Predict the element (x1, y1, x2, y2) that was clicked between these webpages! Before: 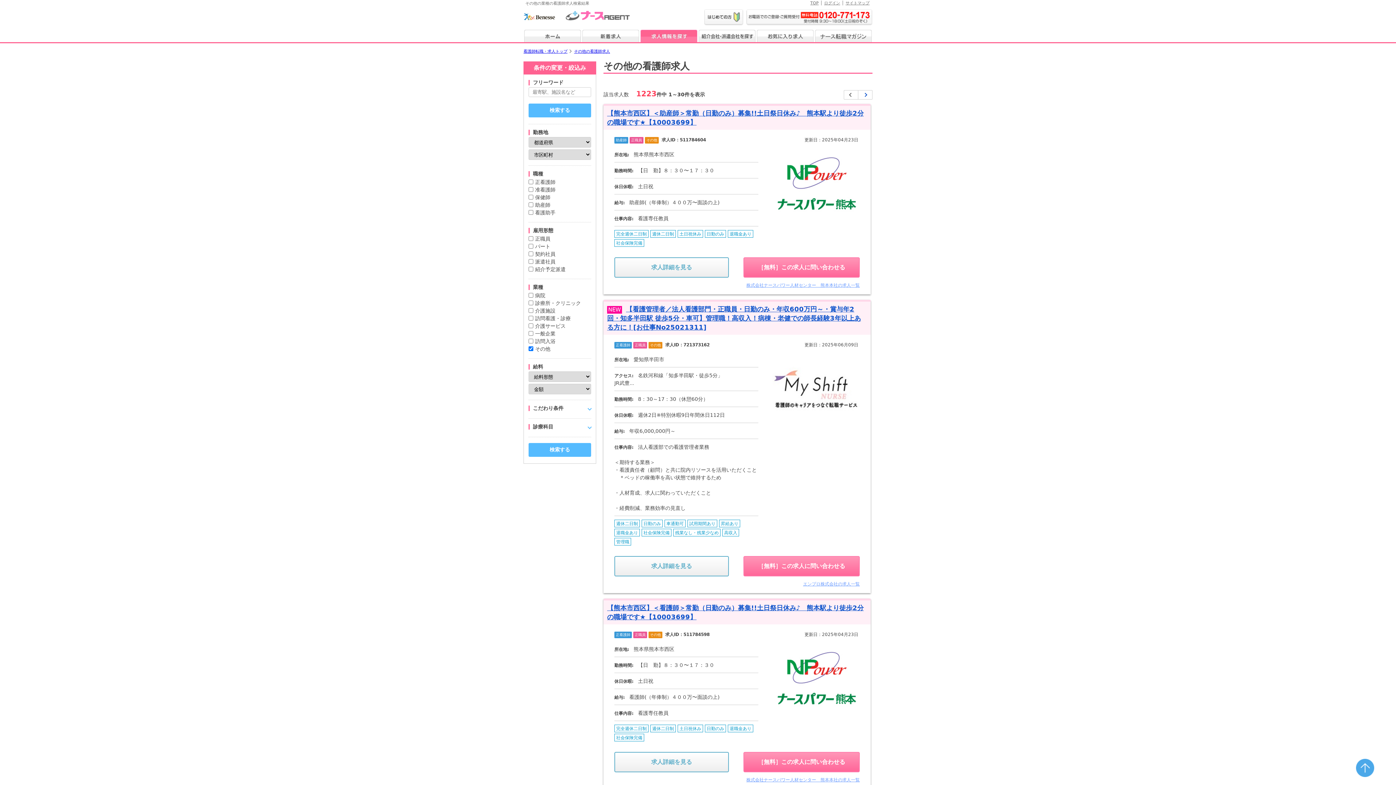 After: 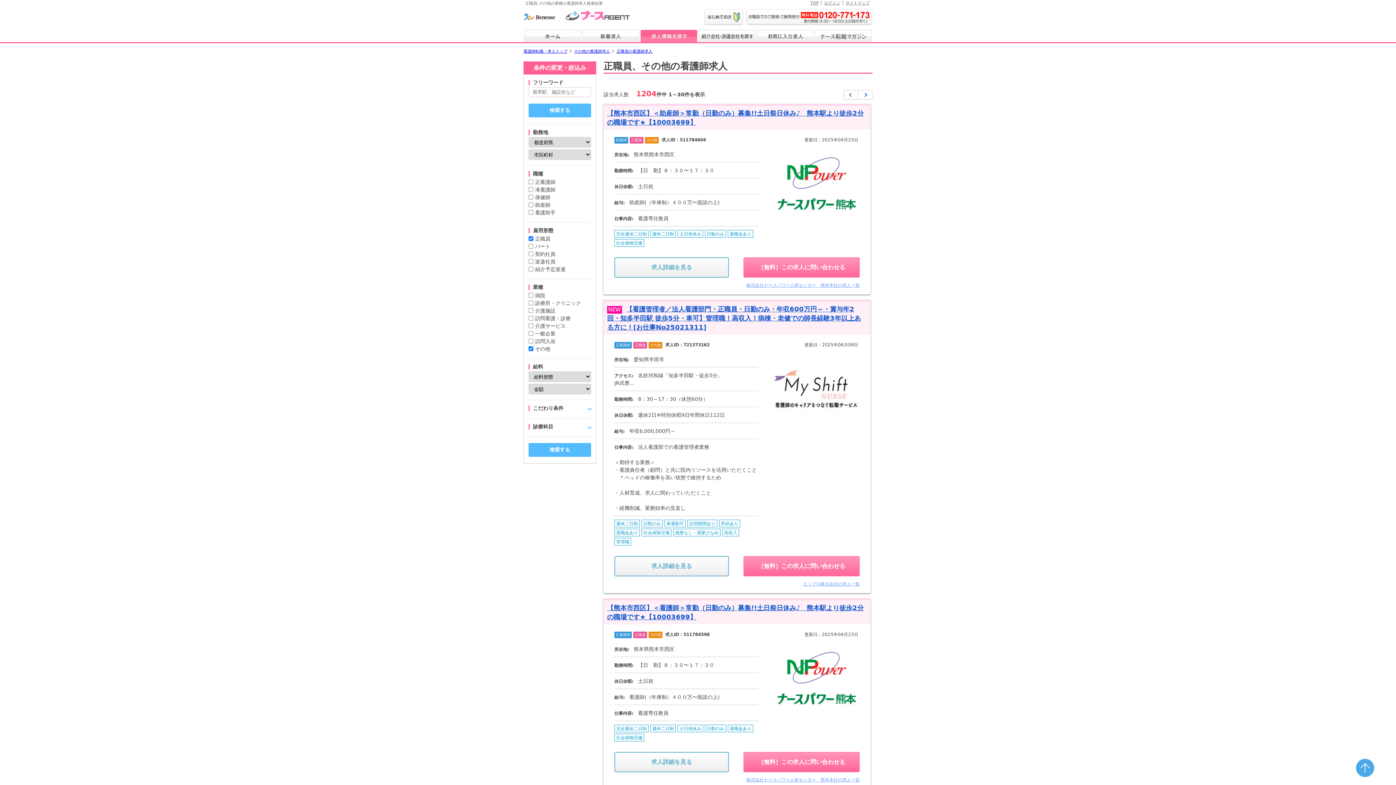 Action: bbox: (535, 236, 550, 241) label: 正職員